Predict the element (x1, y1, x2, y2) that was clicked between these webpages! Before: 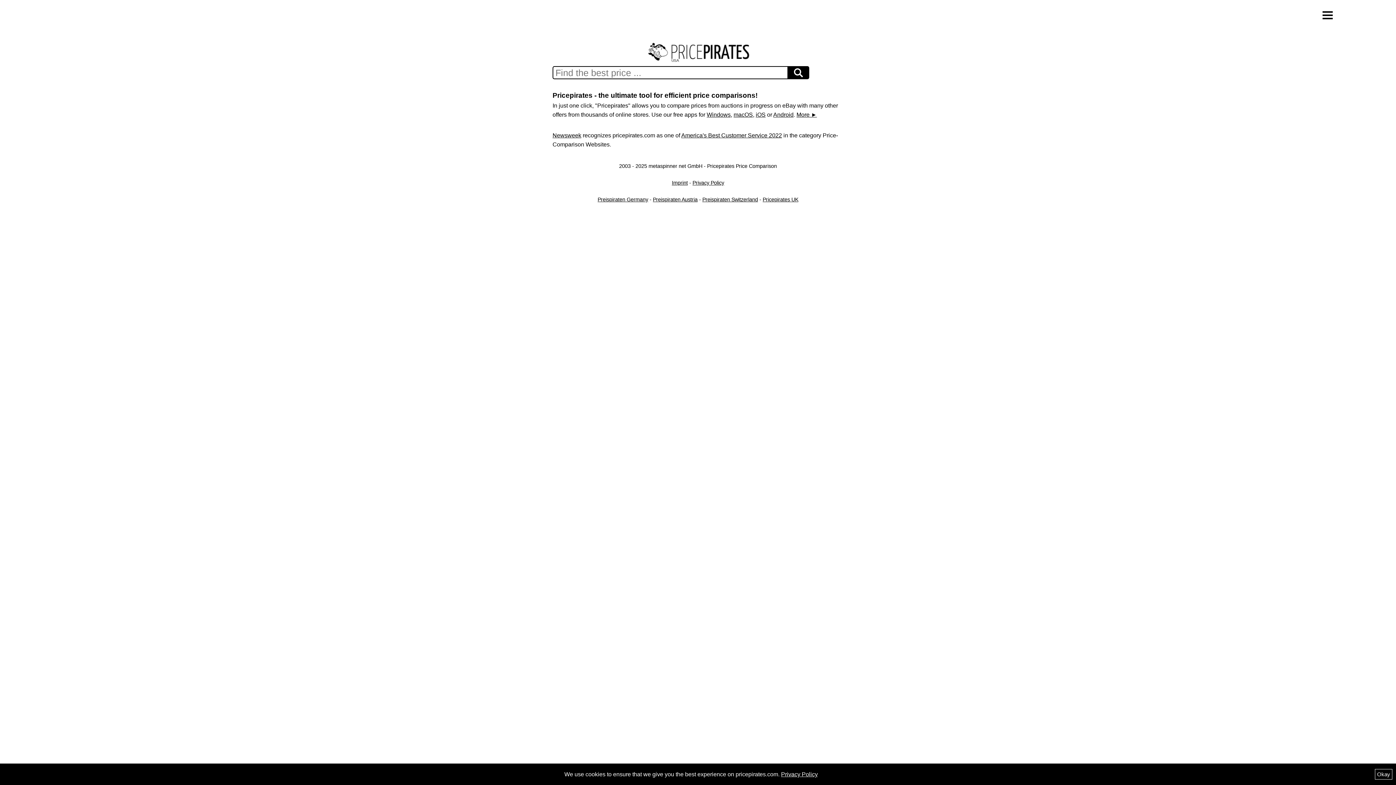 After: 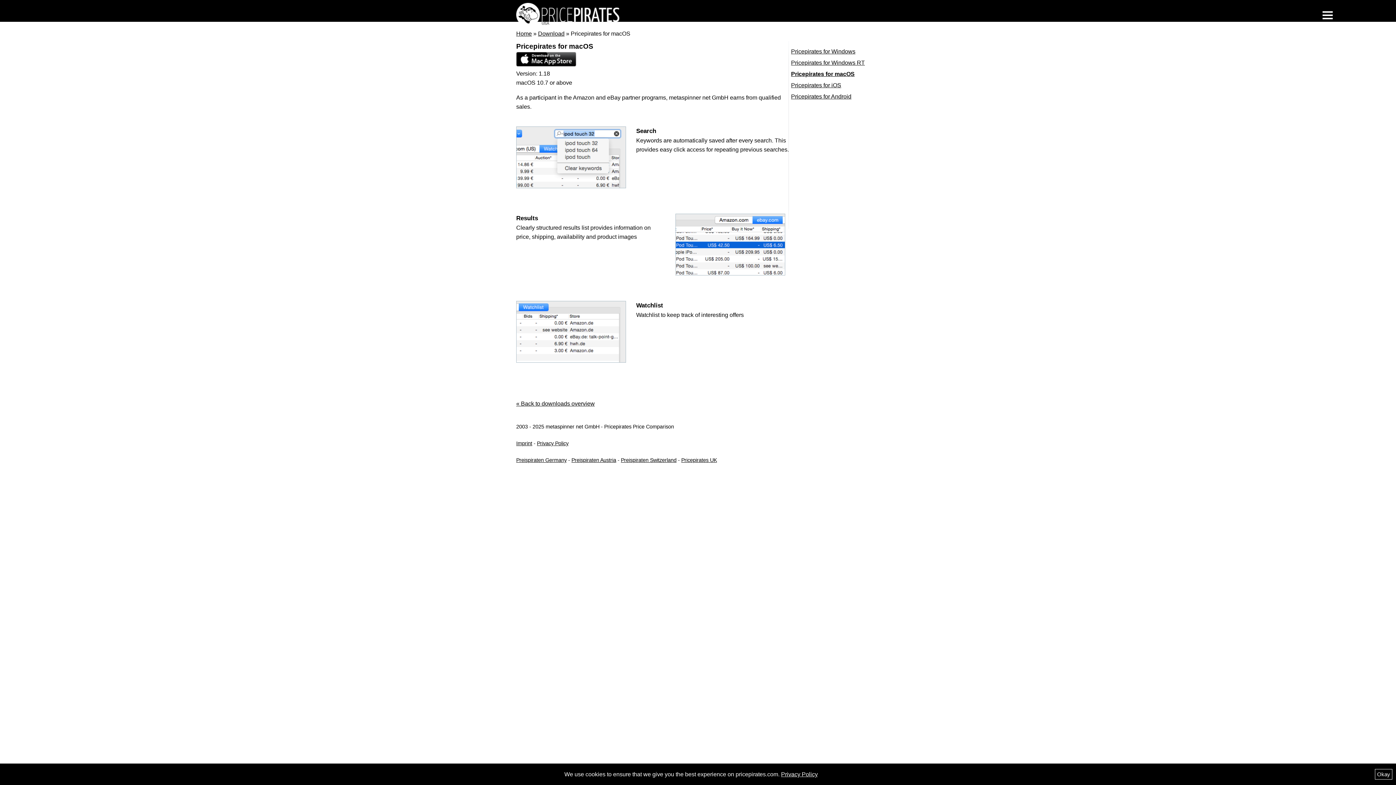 Action: bbox: (733, 111, 753, 117) label: macOS